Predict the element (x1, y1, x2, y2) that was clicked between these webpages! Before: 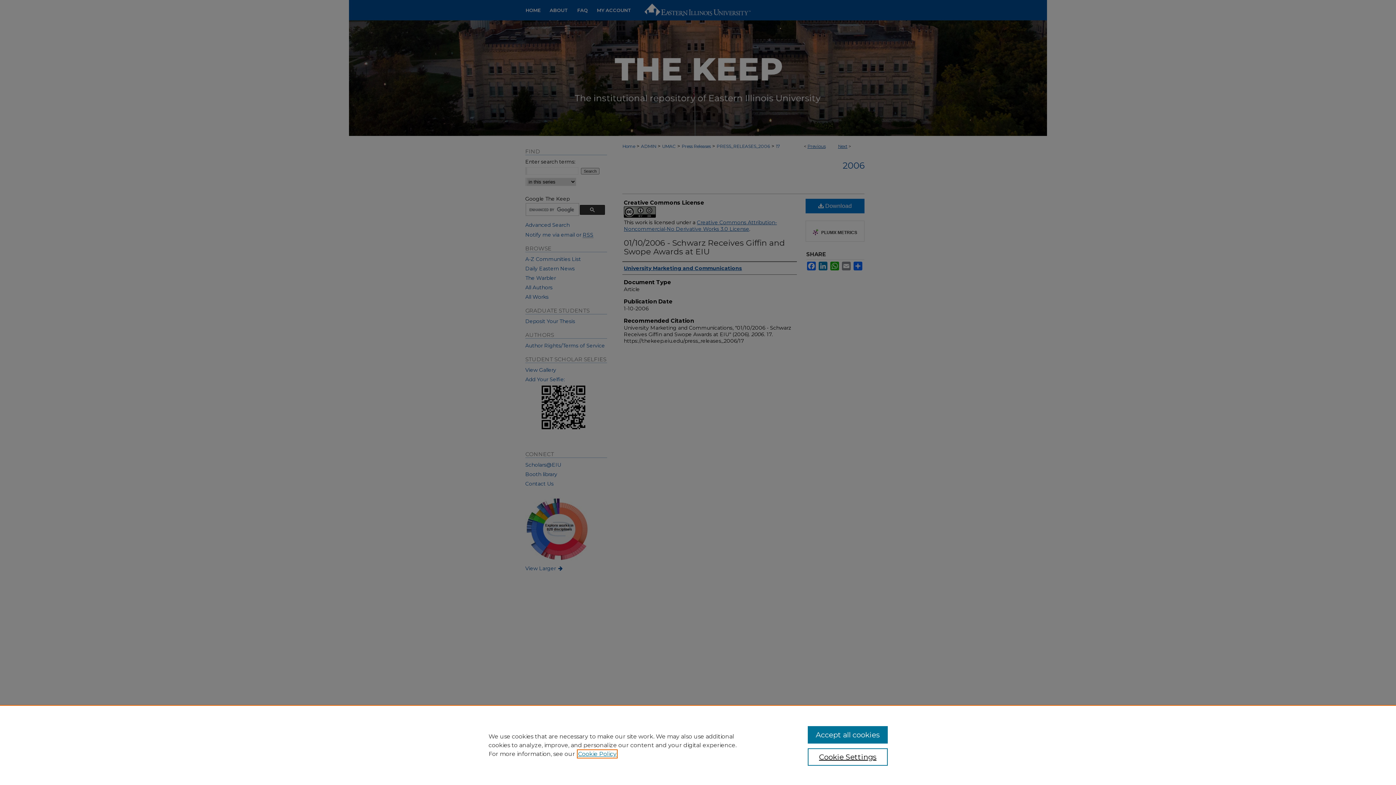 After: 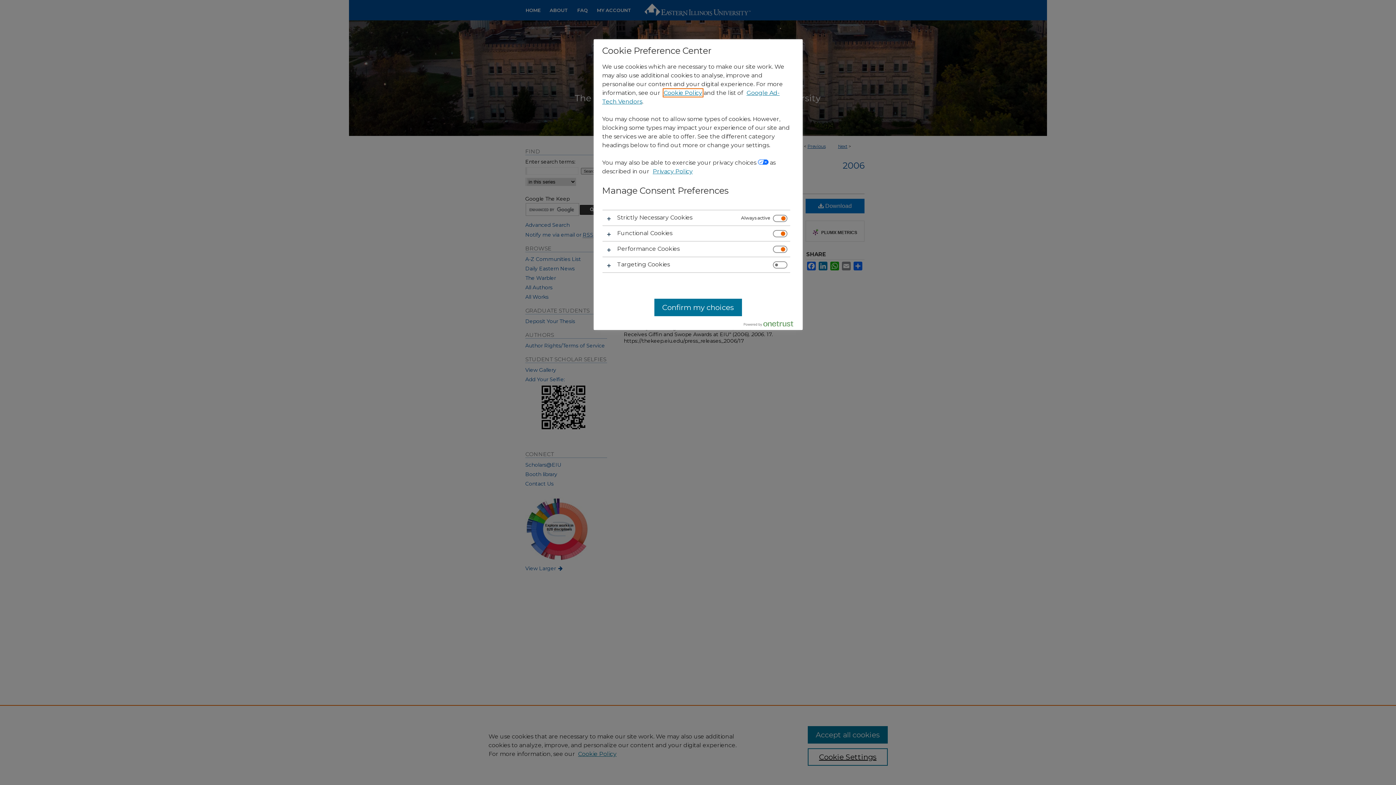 Action: label: Cookie Settings bbox: (807, 748, 887, 766)